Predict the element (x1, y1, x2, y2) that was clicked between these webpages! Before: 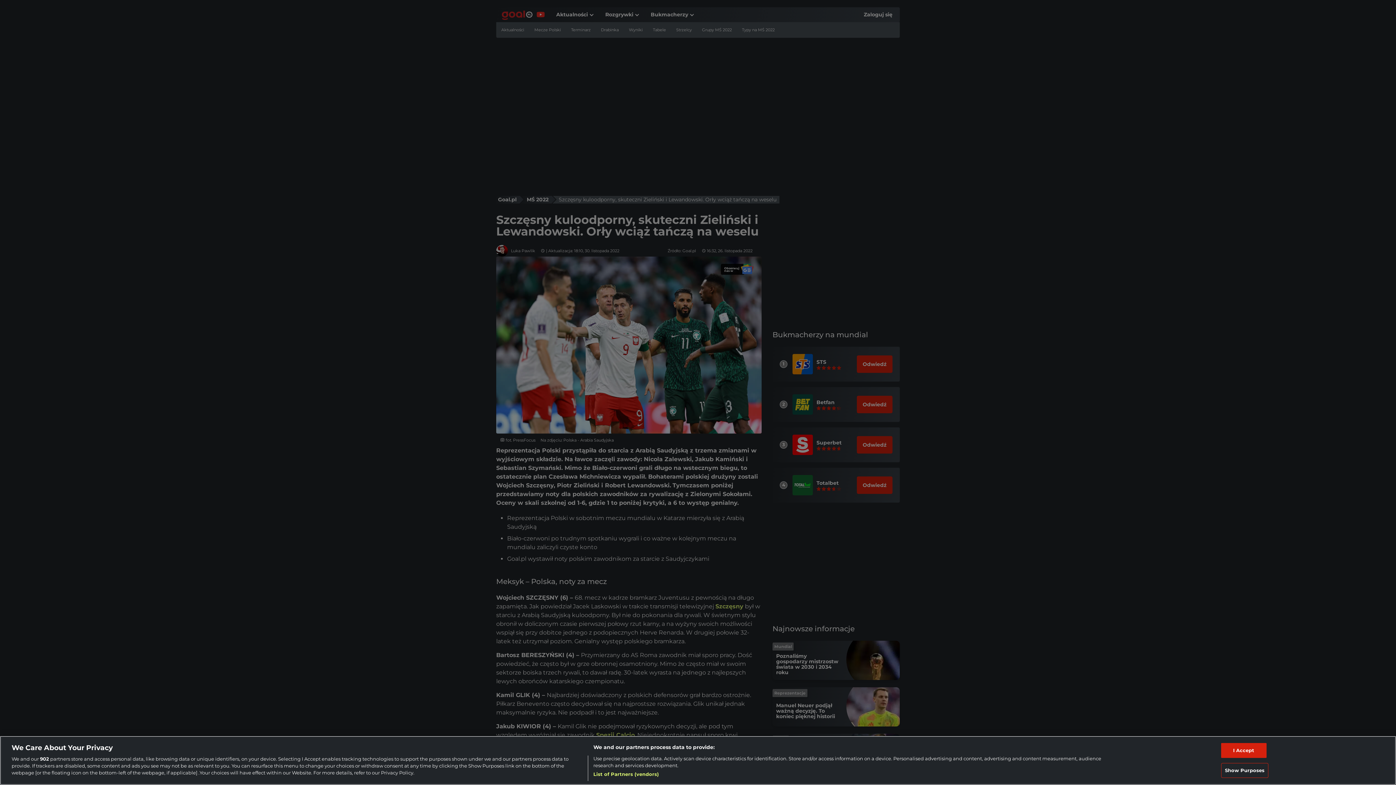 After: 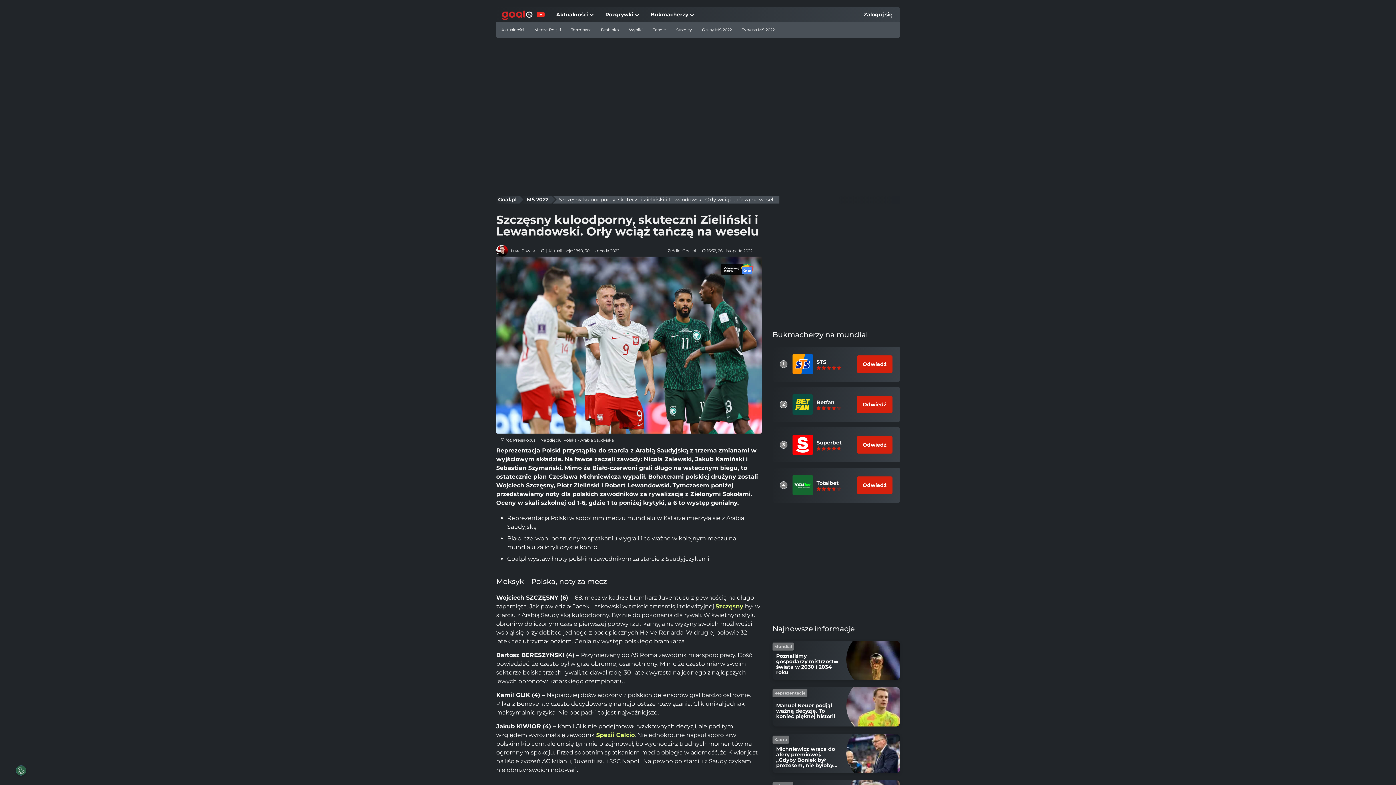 Action: bbox: (1221, 743, 1266, 758) label: I Accept